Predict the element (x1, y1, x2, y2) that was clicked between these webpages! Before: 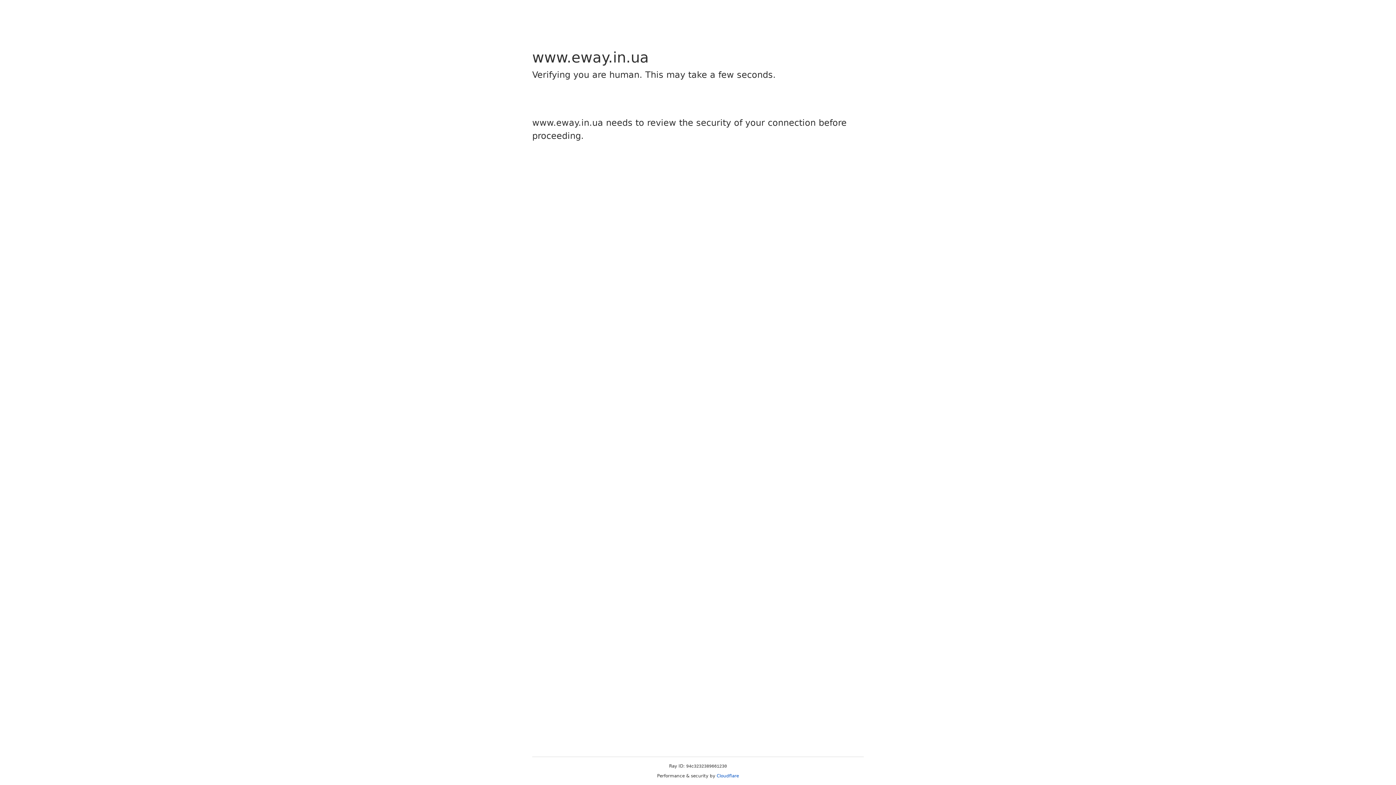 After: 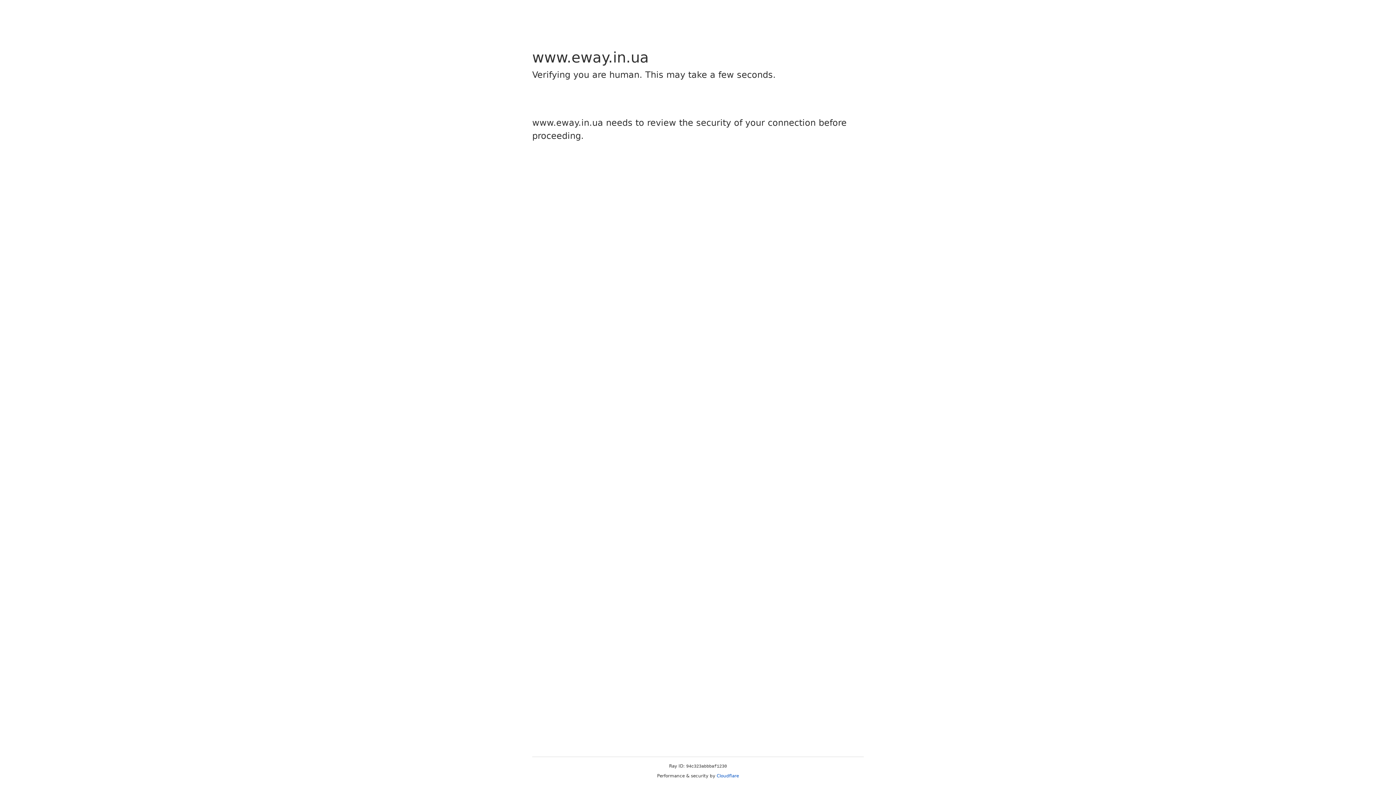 Action: bbox: (716, 773, 739, 778) label: Cloudflare